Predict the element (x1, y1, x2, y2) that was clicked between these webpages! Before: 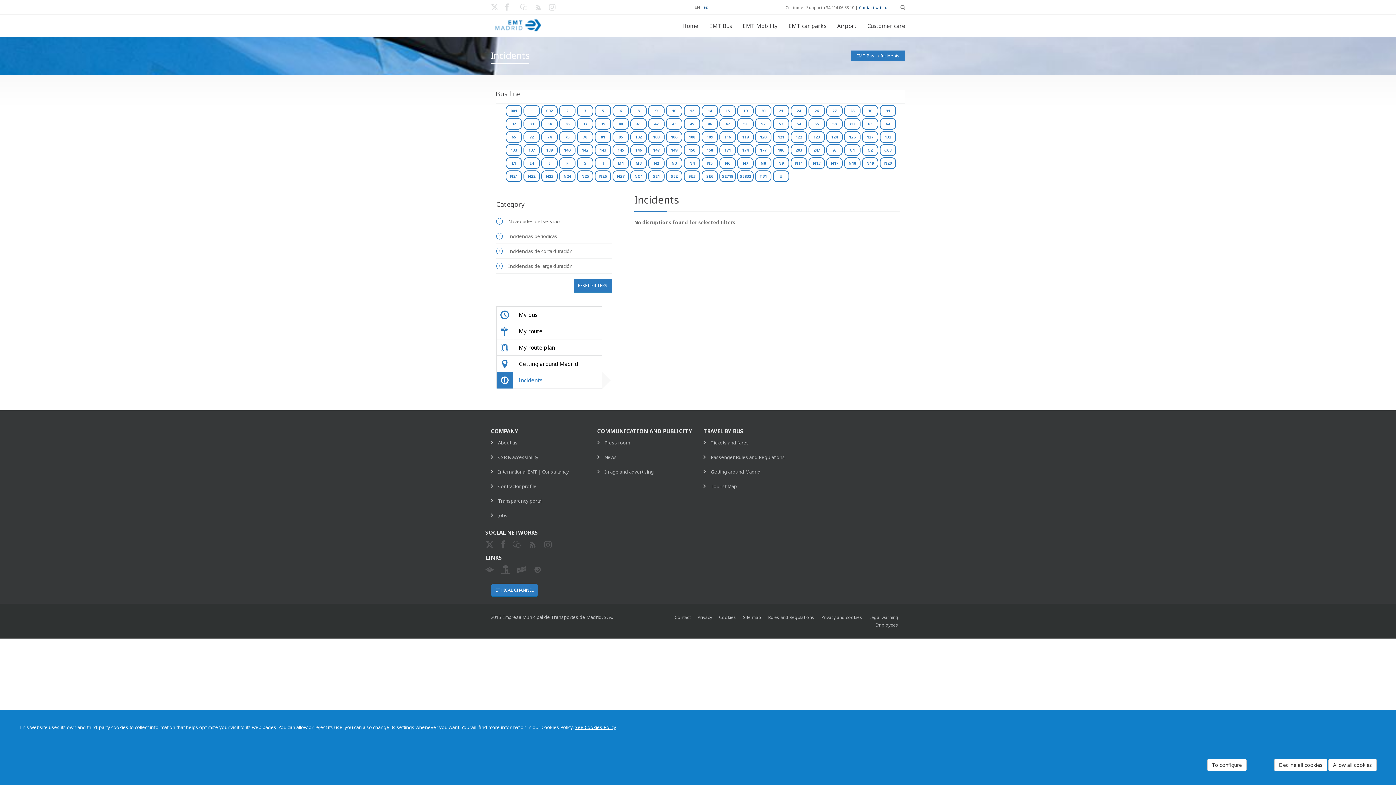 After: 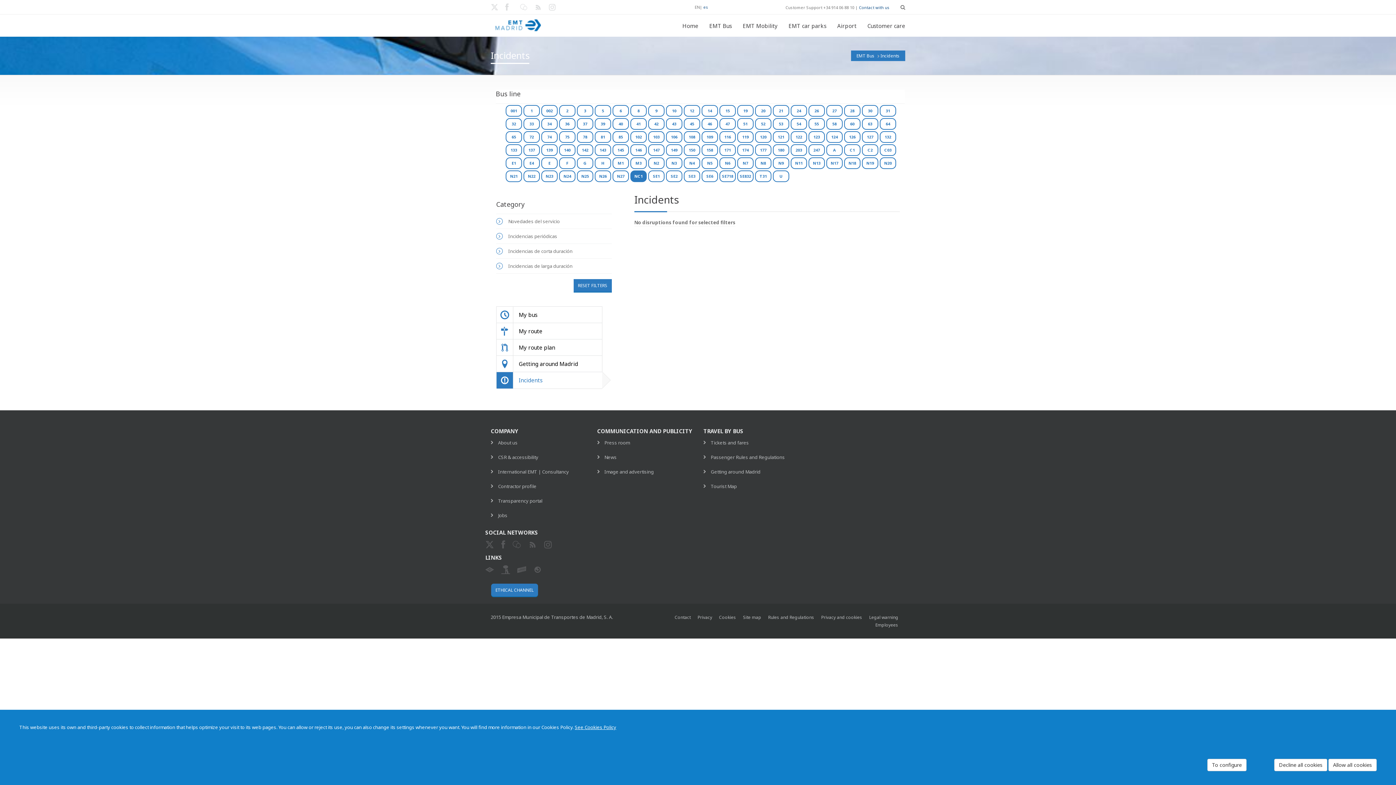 Action: label: NC1 bbox: (630, 170, 646, 182)